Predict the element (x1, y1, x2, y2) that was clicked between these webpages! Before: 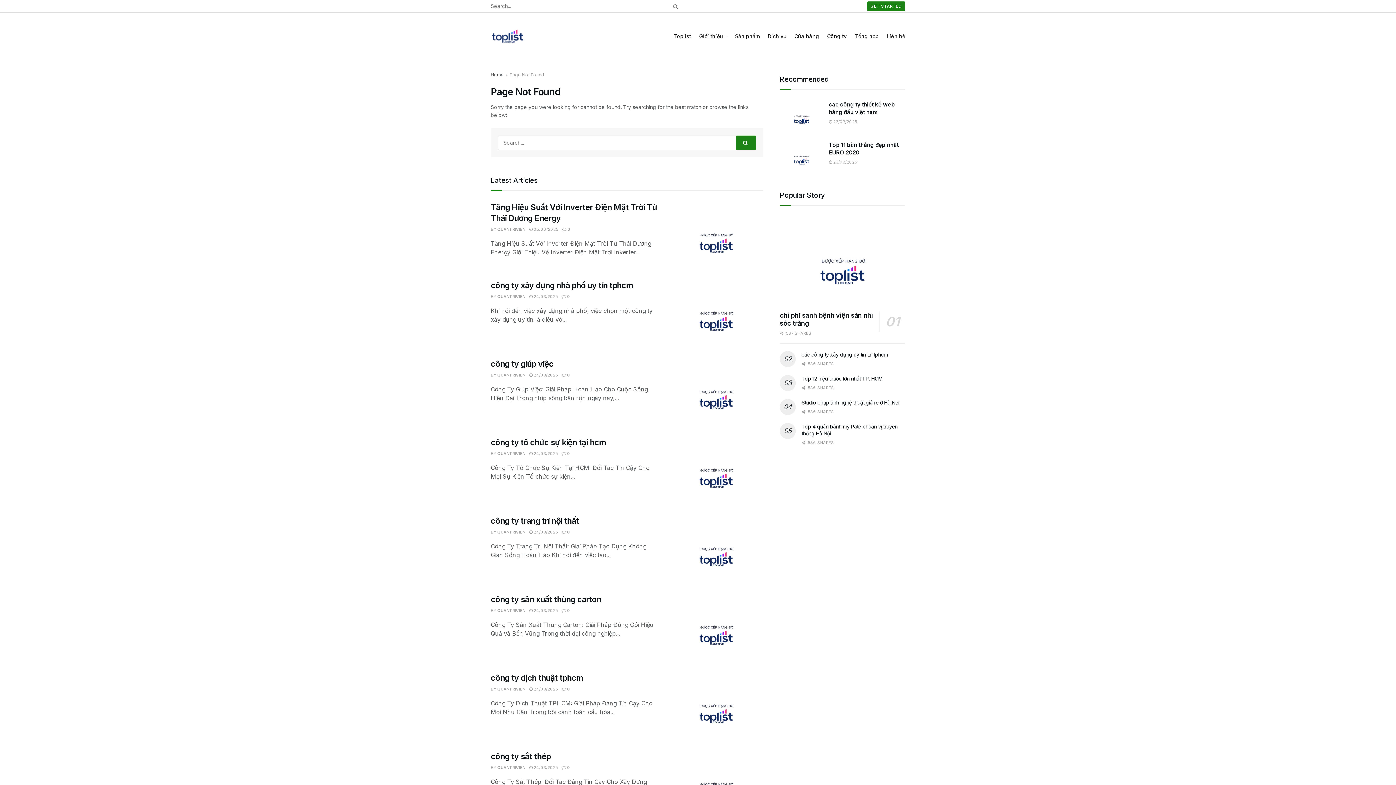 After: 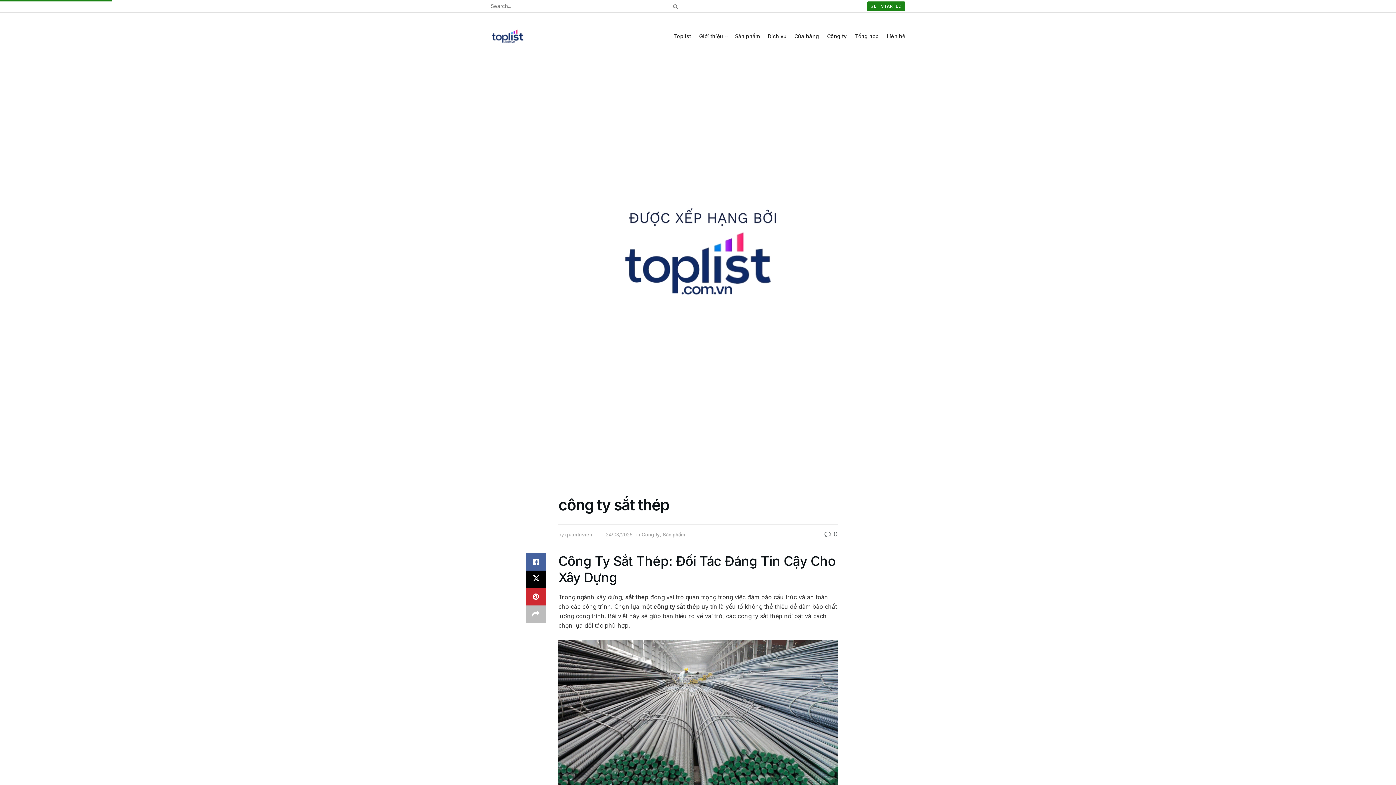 Action: label: công ty sắt thép bbox: (490, 751, 550, 761)